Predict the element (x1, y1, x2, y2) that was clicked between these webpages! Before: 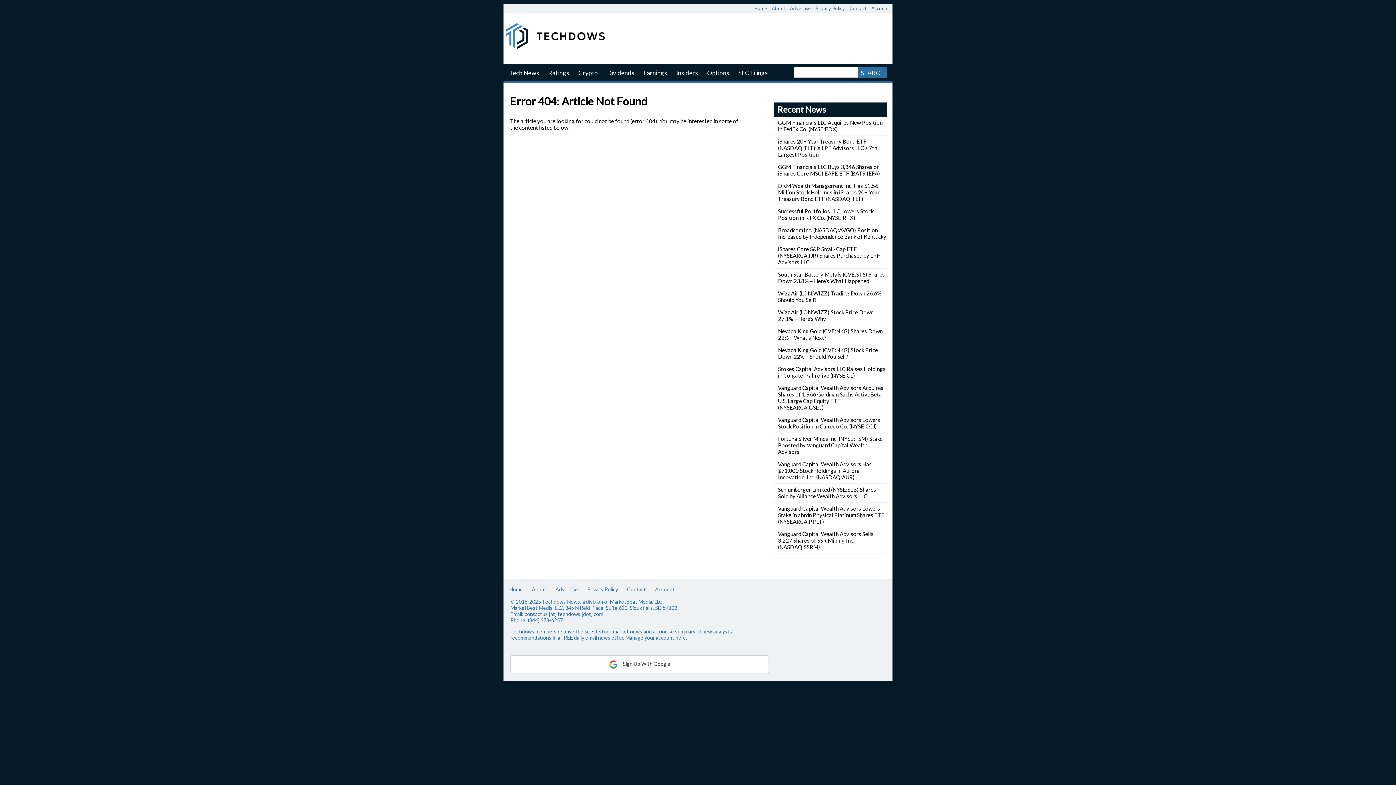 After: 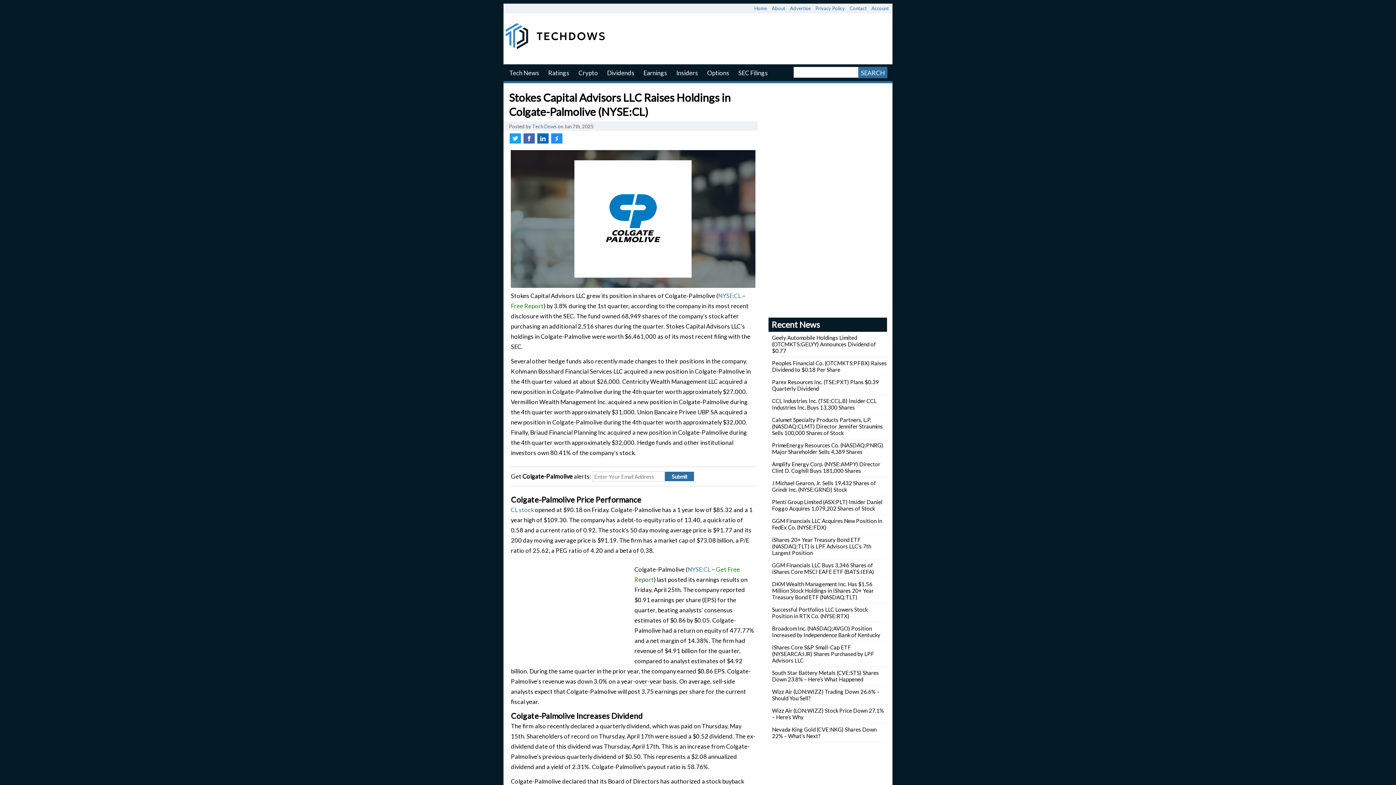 Action: label: Stokes Capital Advisors LLC Raises Holdings in Colgate-Palmolive (NYSE:CL) bbox: (778, 365, 885, 378)